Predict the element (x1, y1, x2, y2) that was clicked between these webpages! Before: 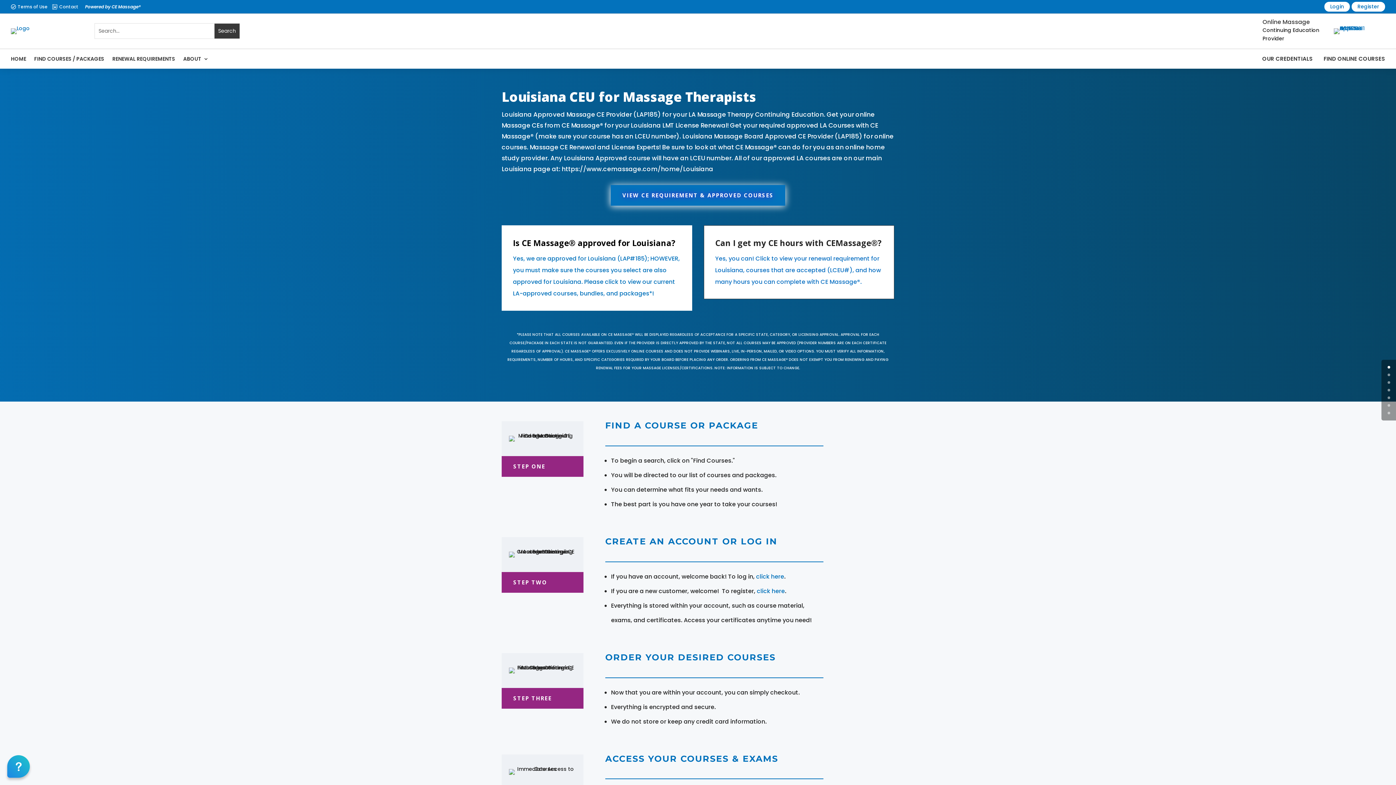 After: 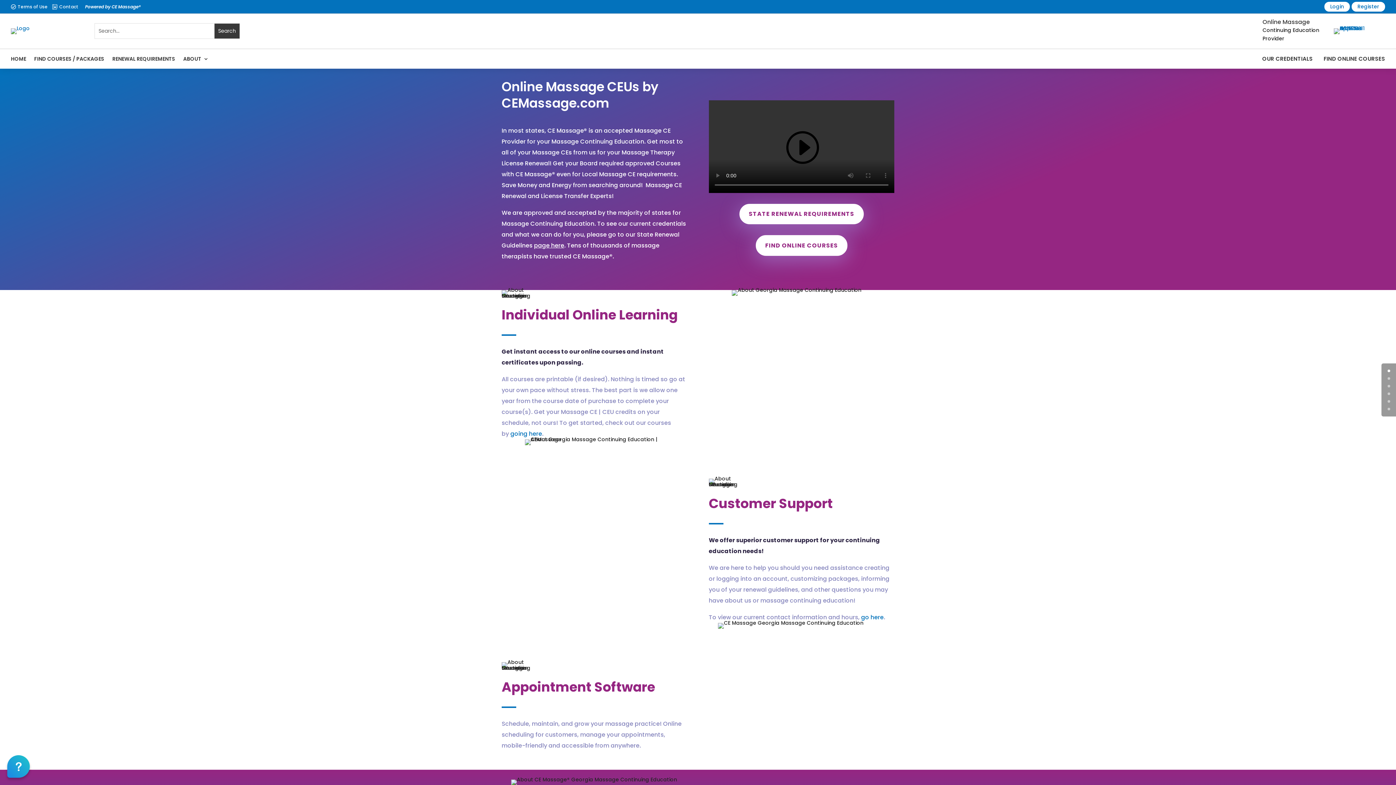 Action: label: ABOUT bbox: (183, 49, 208, 68)